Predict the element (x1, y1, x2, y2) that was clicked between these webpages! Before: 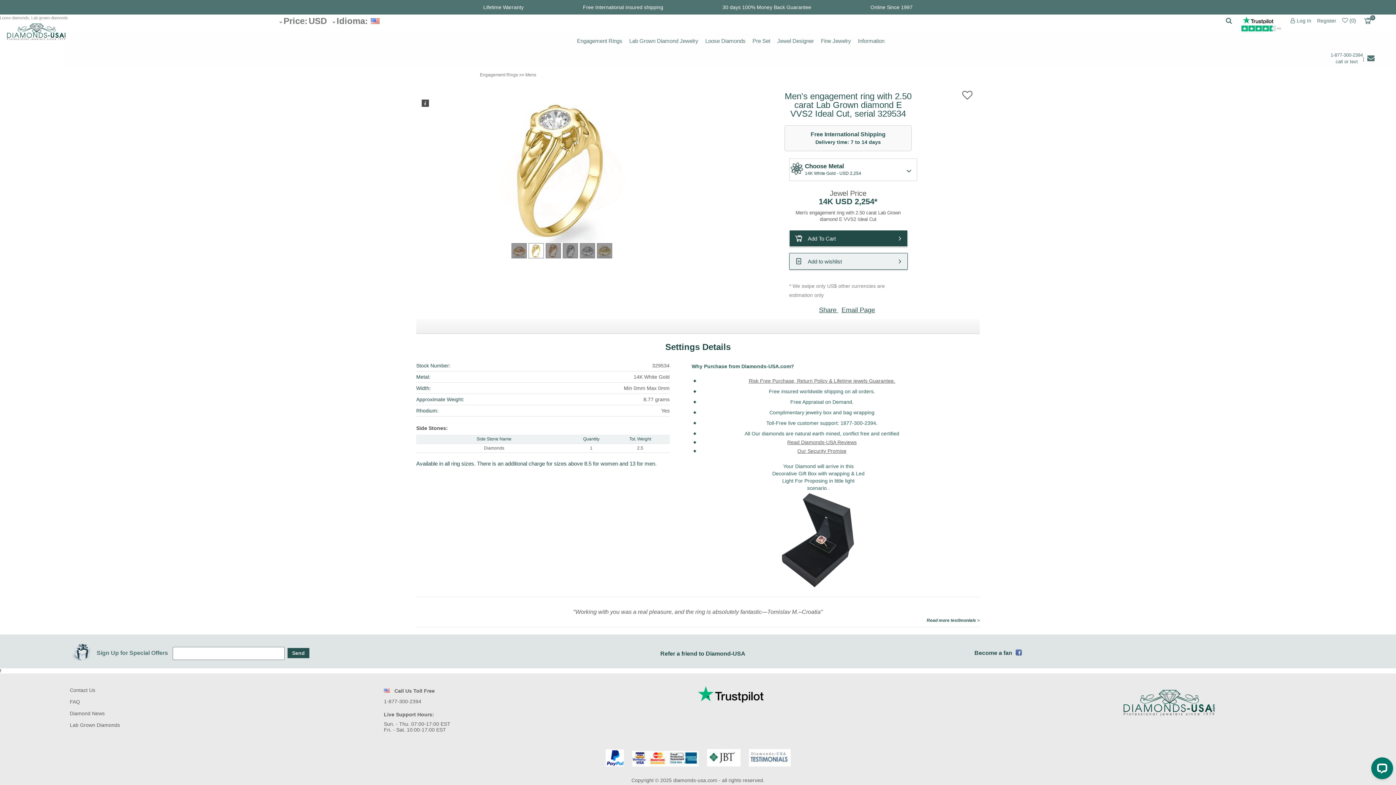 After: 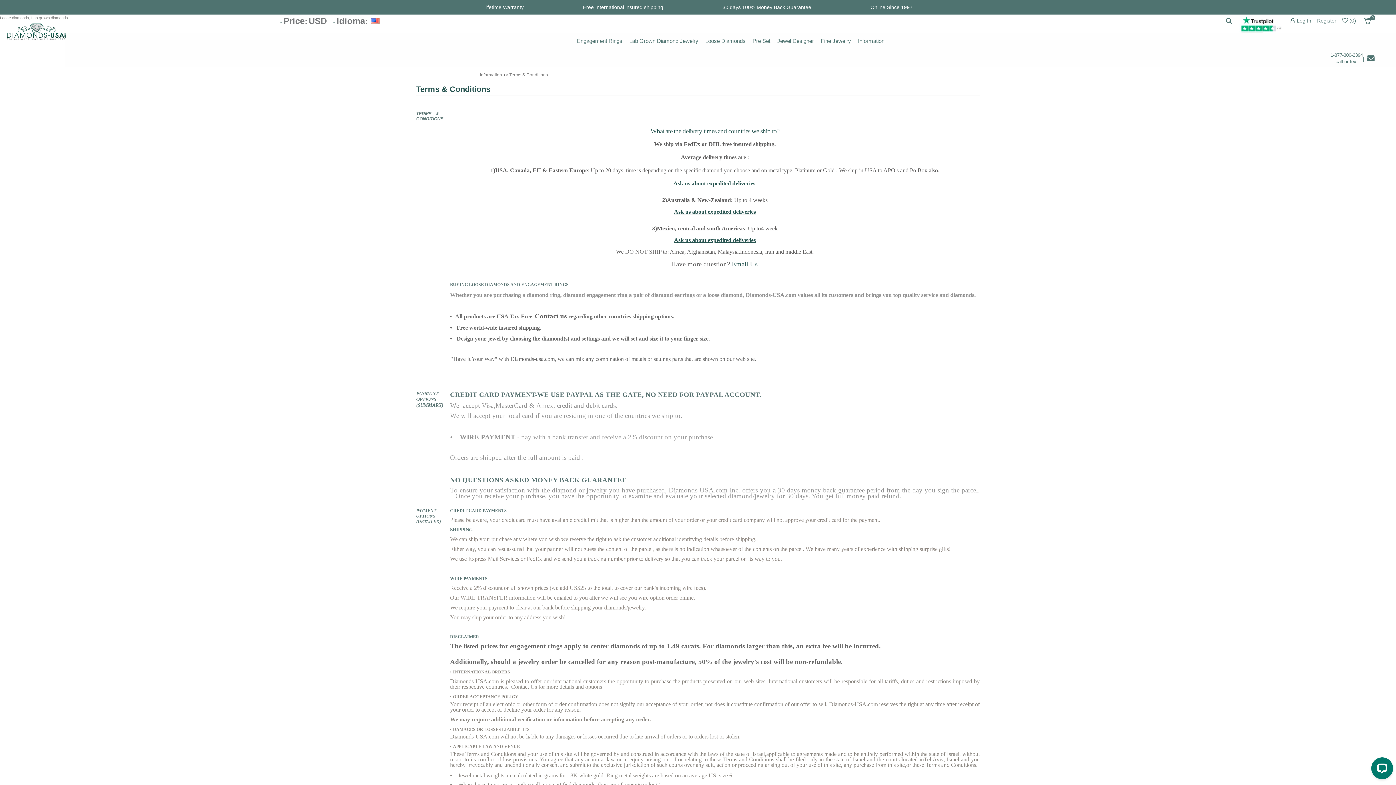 Action: bbox: (575, 4, 670, 10) label: Free International insured shipping